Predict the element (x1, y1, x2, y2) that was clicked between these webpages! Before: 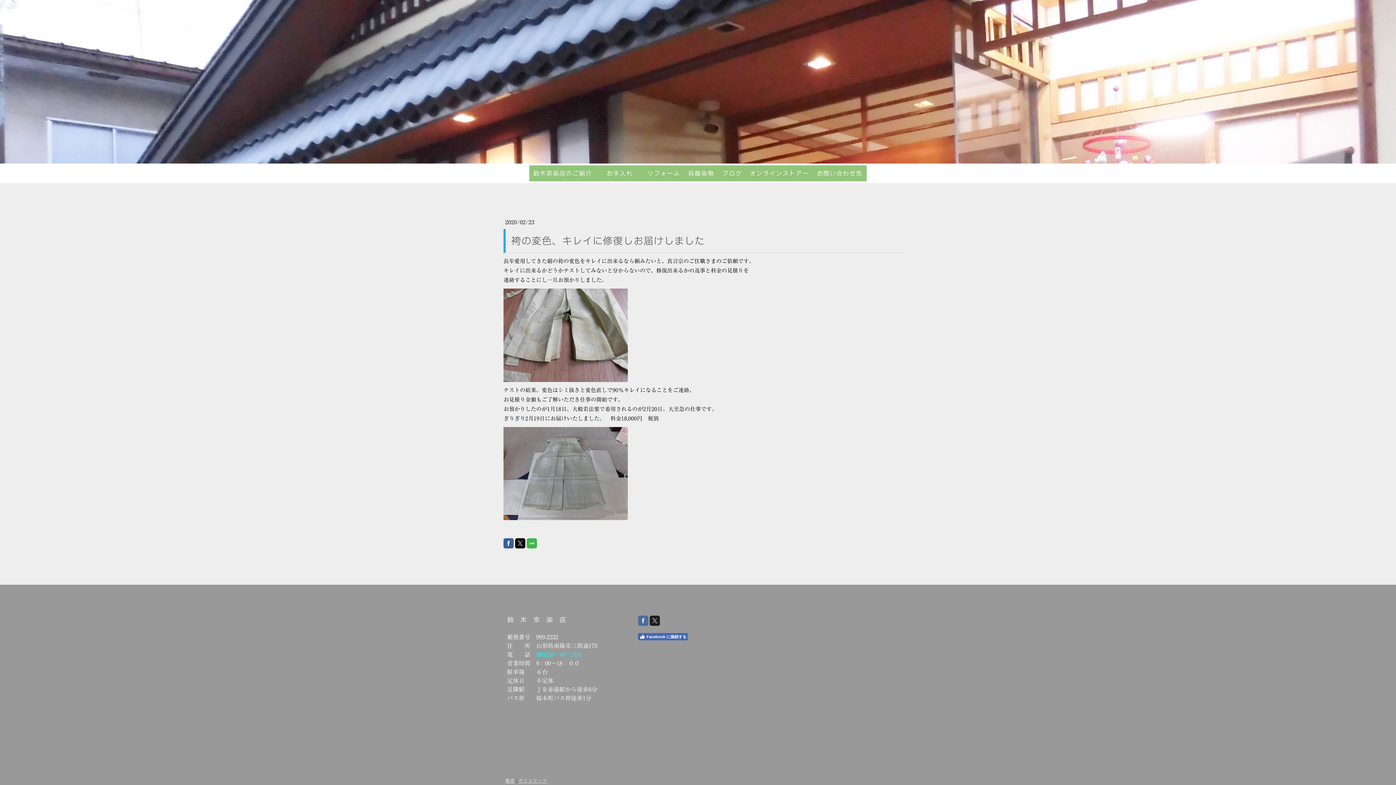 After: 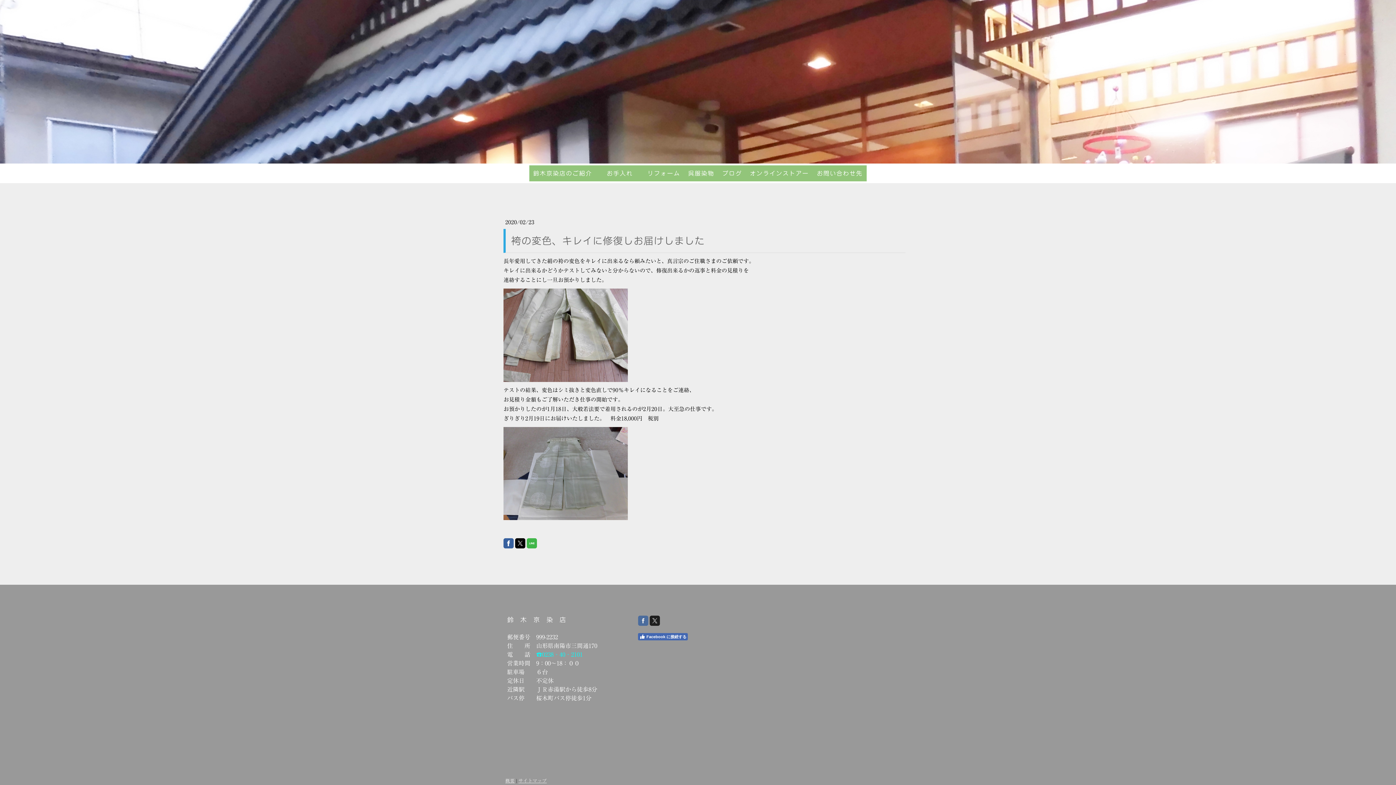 Action: bbox: (503, 538, 513, 548)